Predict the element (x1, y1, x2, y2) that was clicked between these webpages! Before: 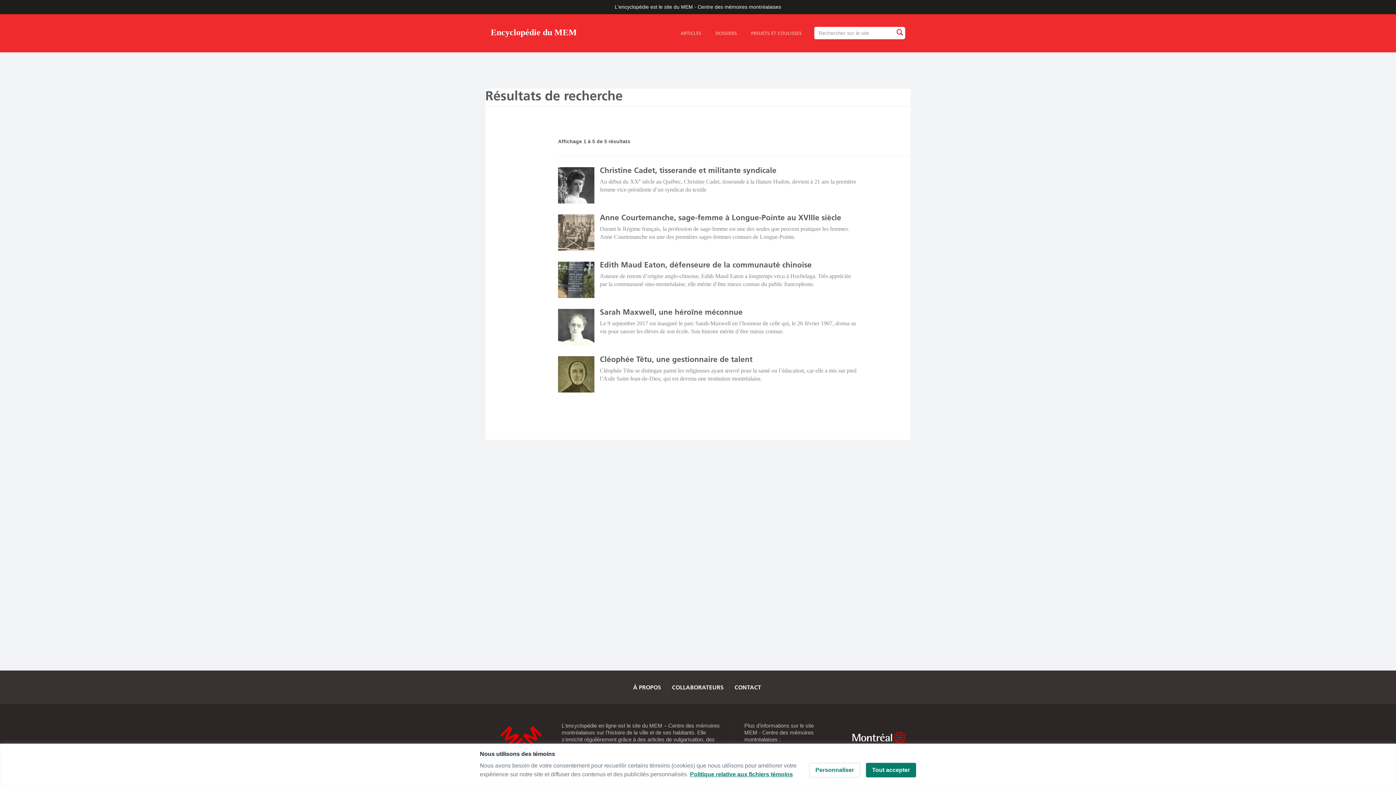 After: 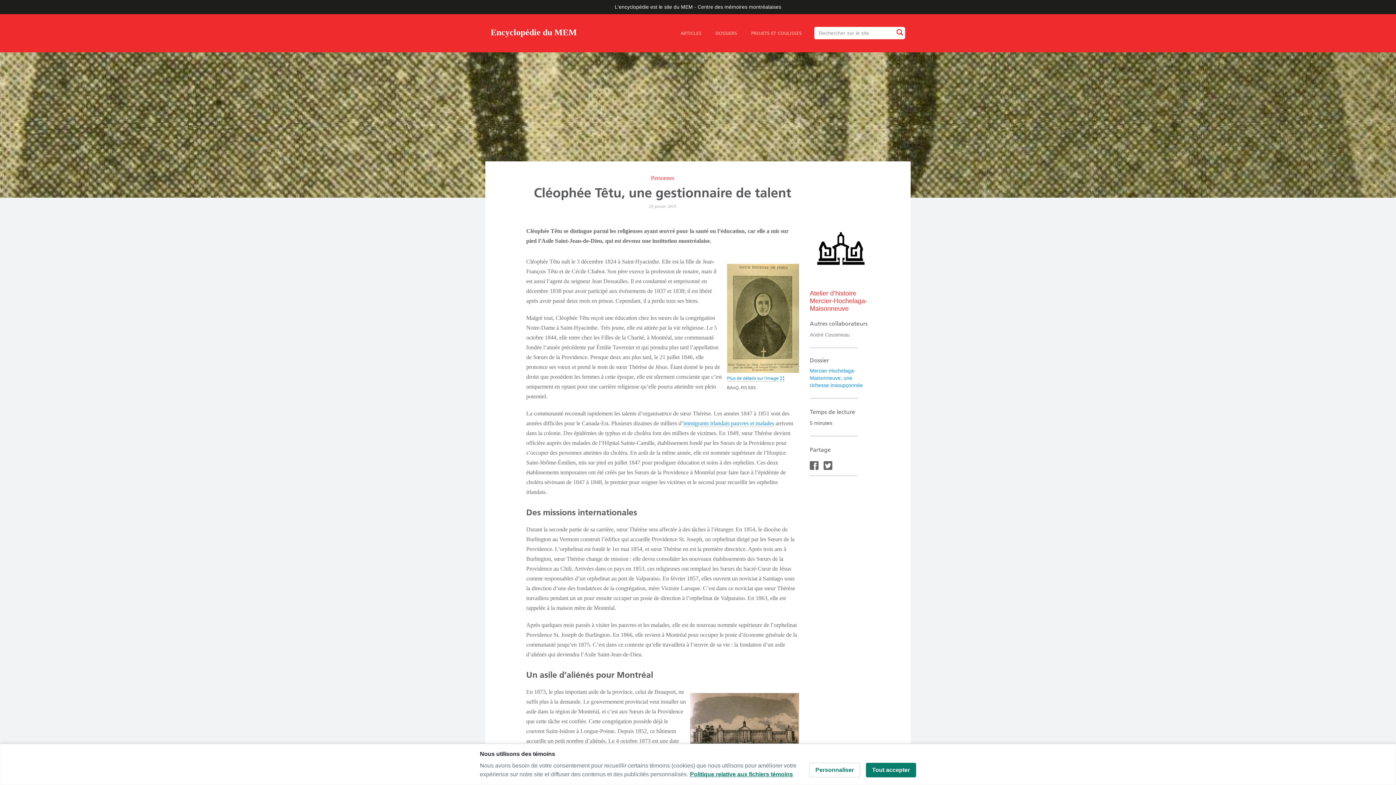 Action: bbox: (558, 356, 594, 392)